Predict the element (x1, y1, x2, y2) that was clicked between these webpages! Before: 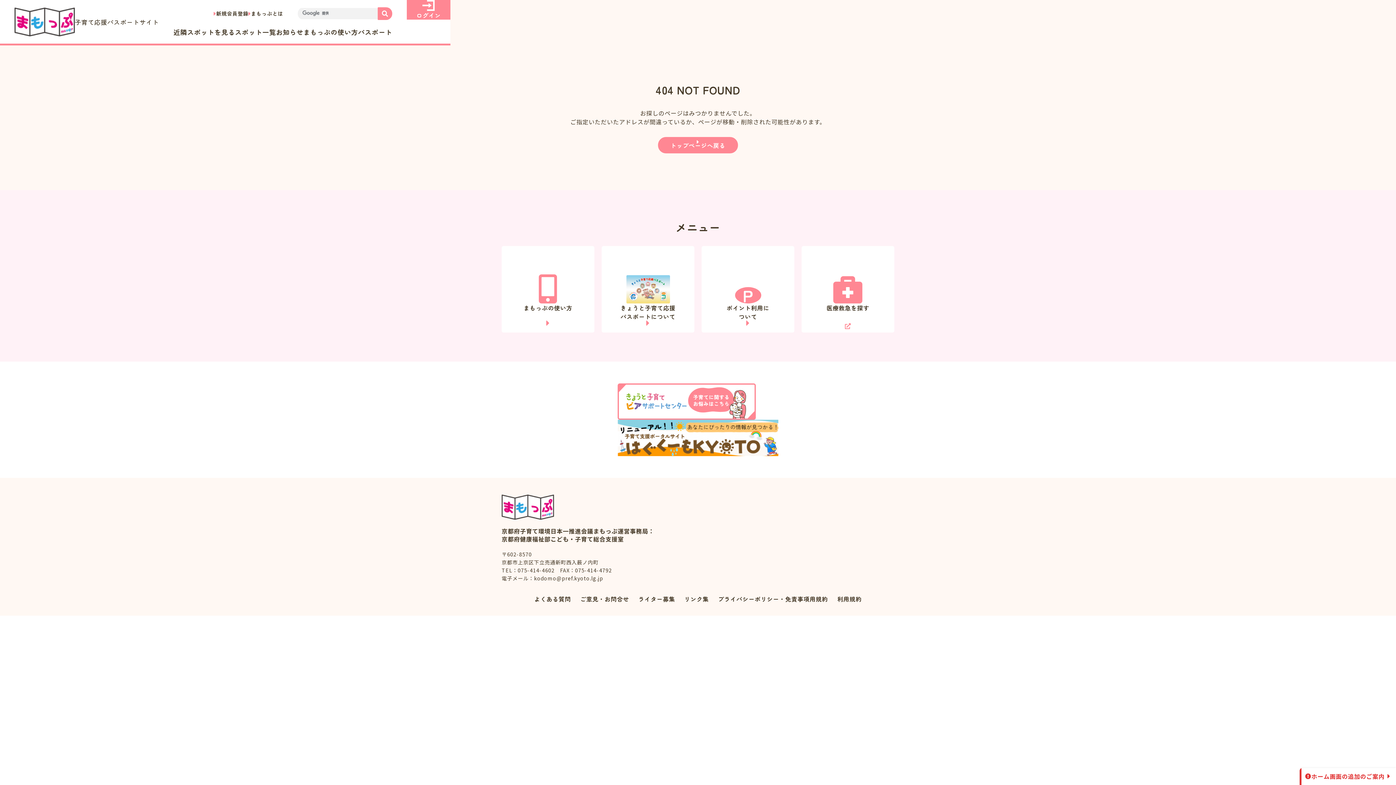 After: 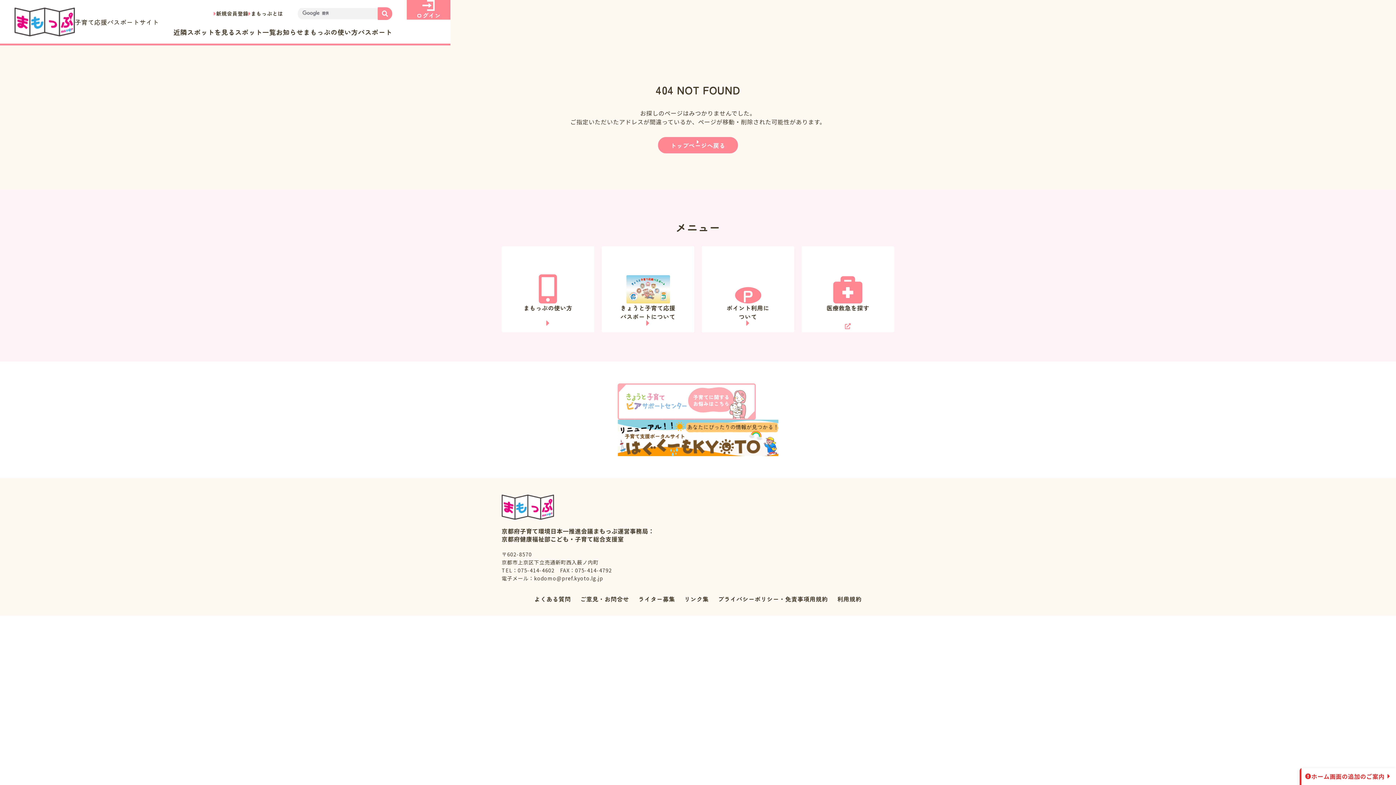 Action: bbox: (617, 411, 756, 420)